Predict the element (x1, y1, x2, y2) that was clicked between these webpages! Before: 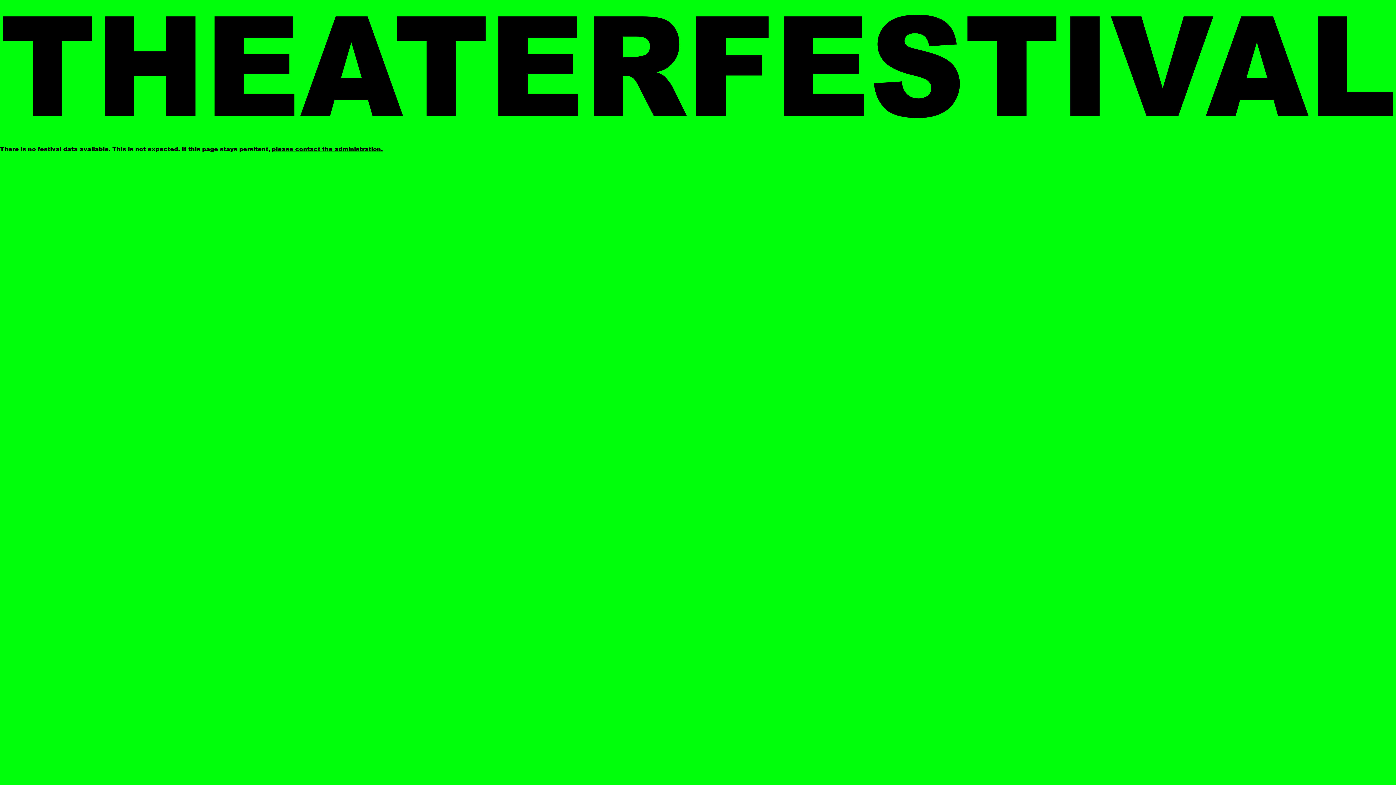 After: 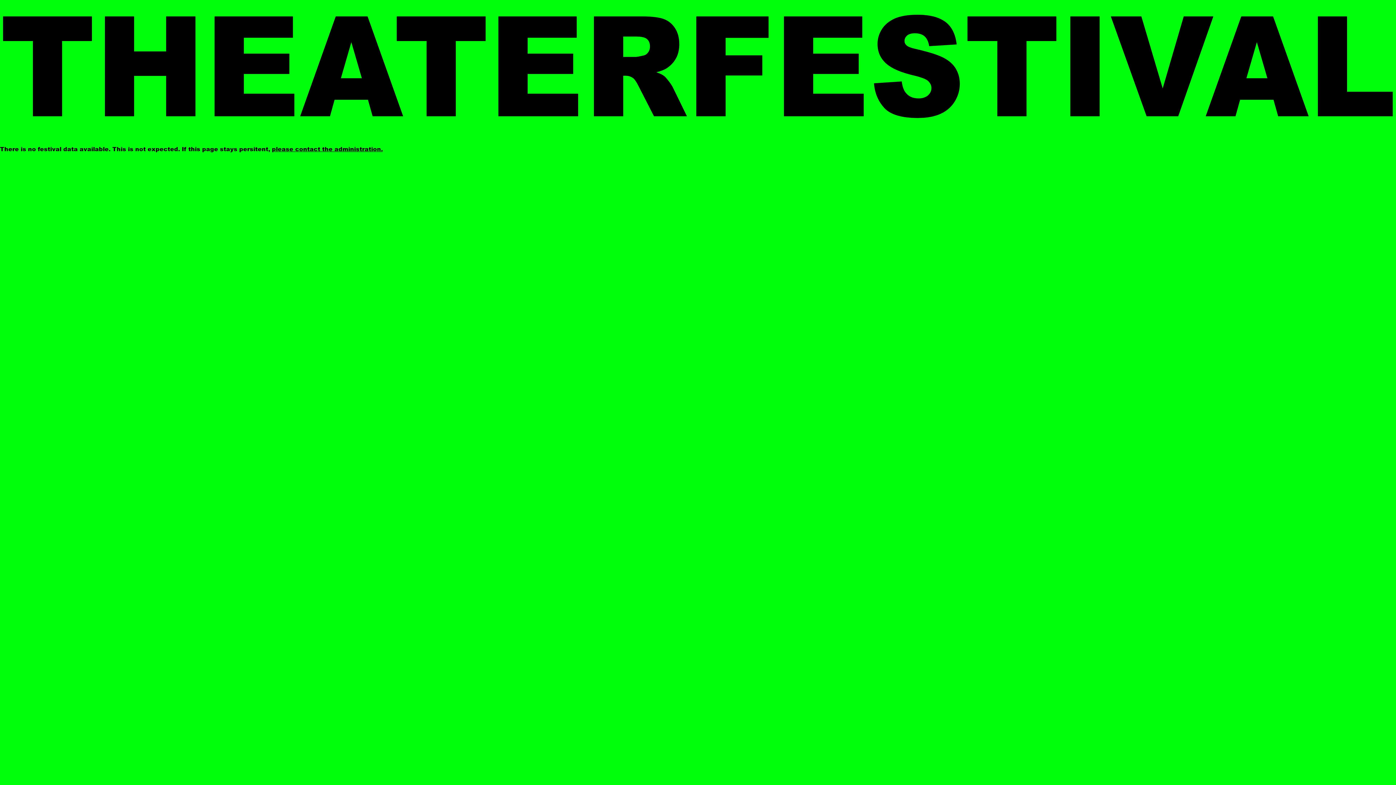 Action: bbox: (272, 144, 382, 153) label: please contact the administration.